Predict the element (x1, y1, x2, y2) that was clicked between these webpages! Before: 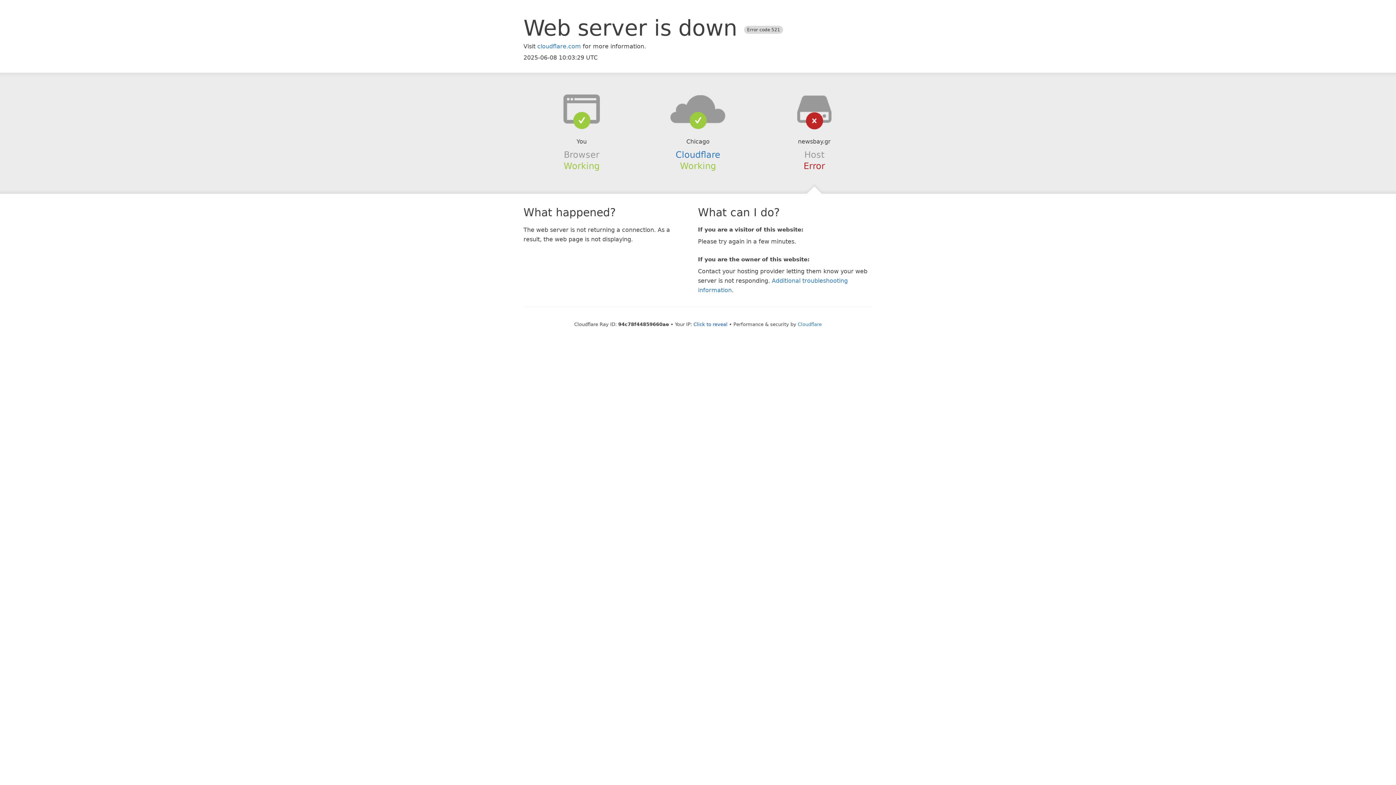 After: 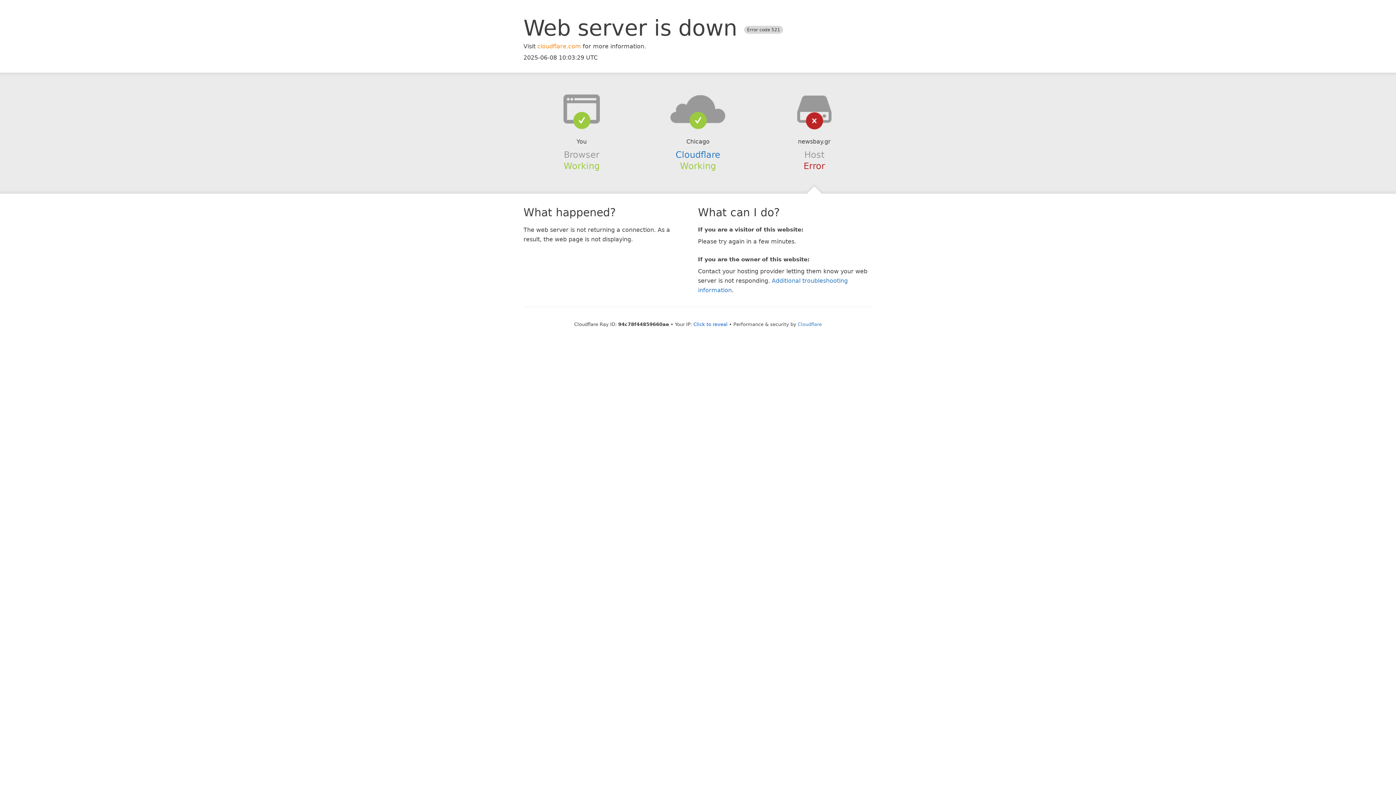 Action: label: cloudflare.com bbox: (537, 42, 581, 49)